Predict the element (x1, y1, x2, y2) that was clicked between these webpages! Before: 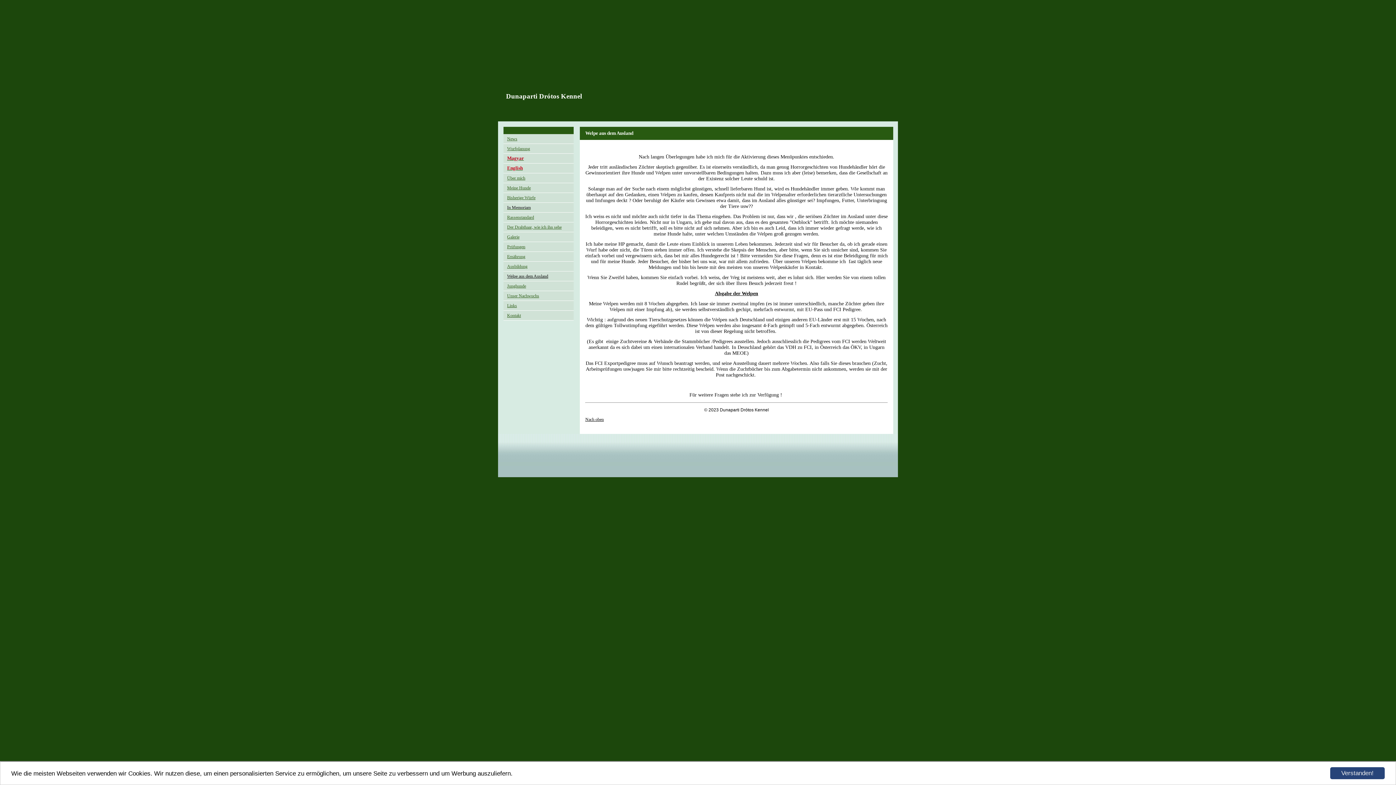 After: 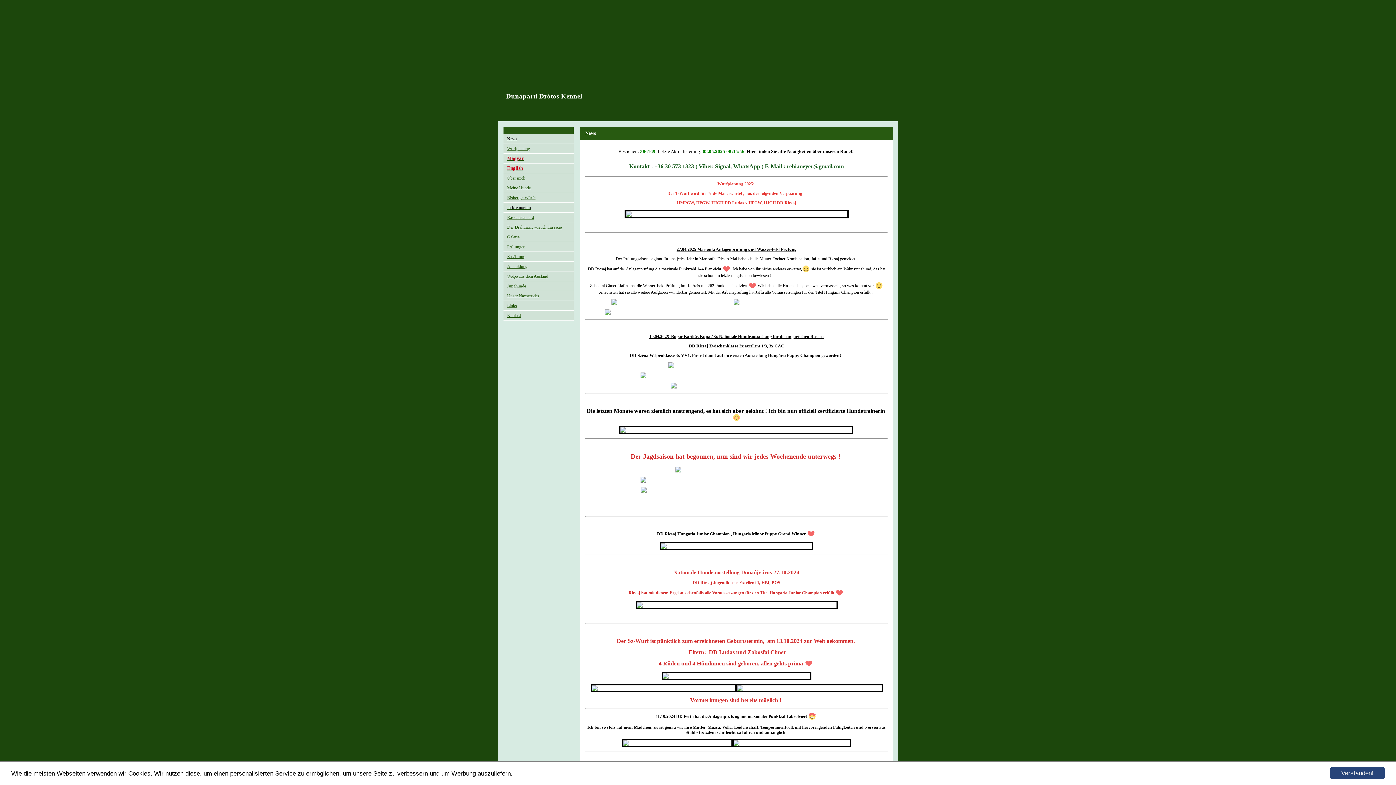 Action: bbox: (507, 136, 517, 141) label: News